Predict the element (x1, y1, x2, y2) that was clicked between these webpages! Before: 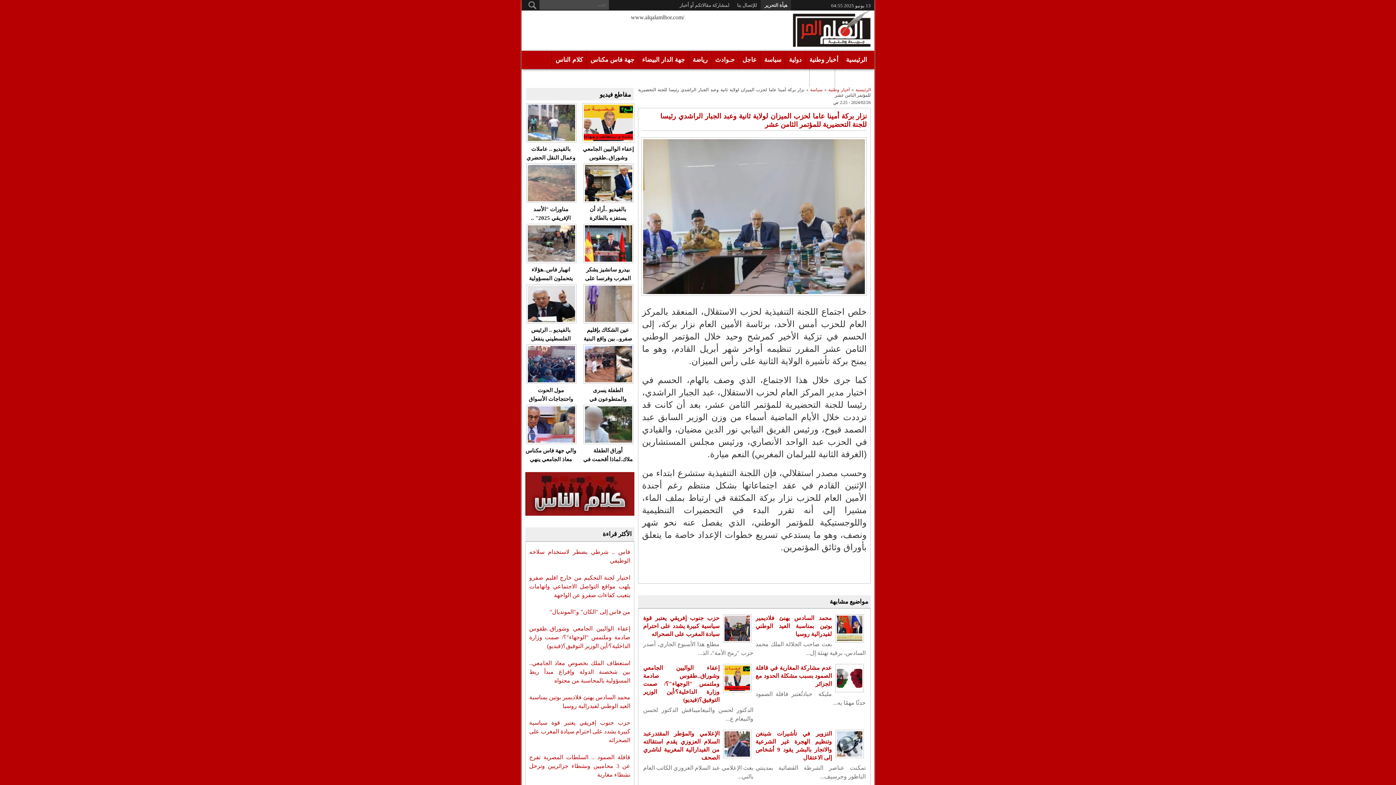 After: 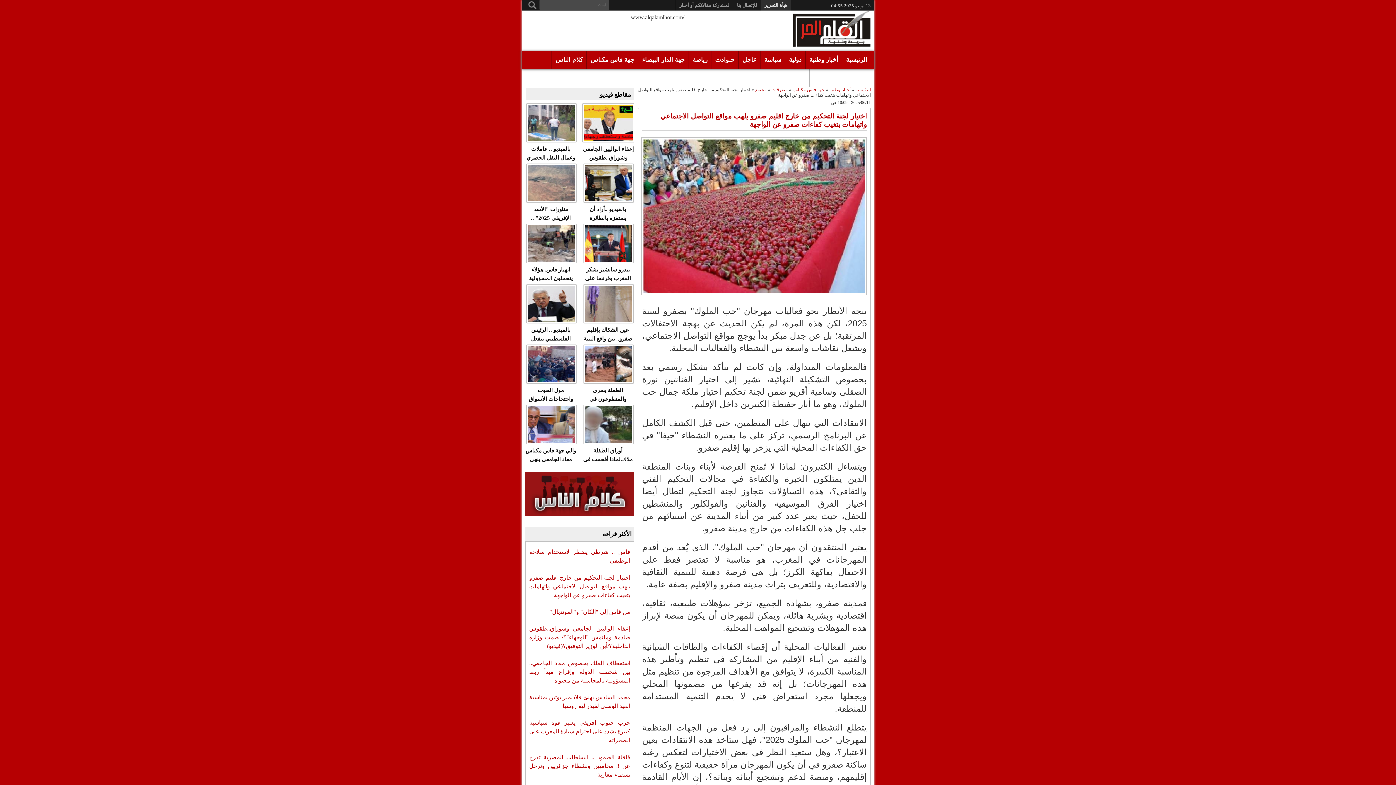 Action: bbox: (529, 574, 630, 598) label: اختيار لجنة التحكيم من خارج اقليم صفرو يلهب مواقع التواصل الاجتماعي واتهامات بتغيب كفاءات صفرو عن الواجهة